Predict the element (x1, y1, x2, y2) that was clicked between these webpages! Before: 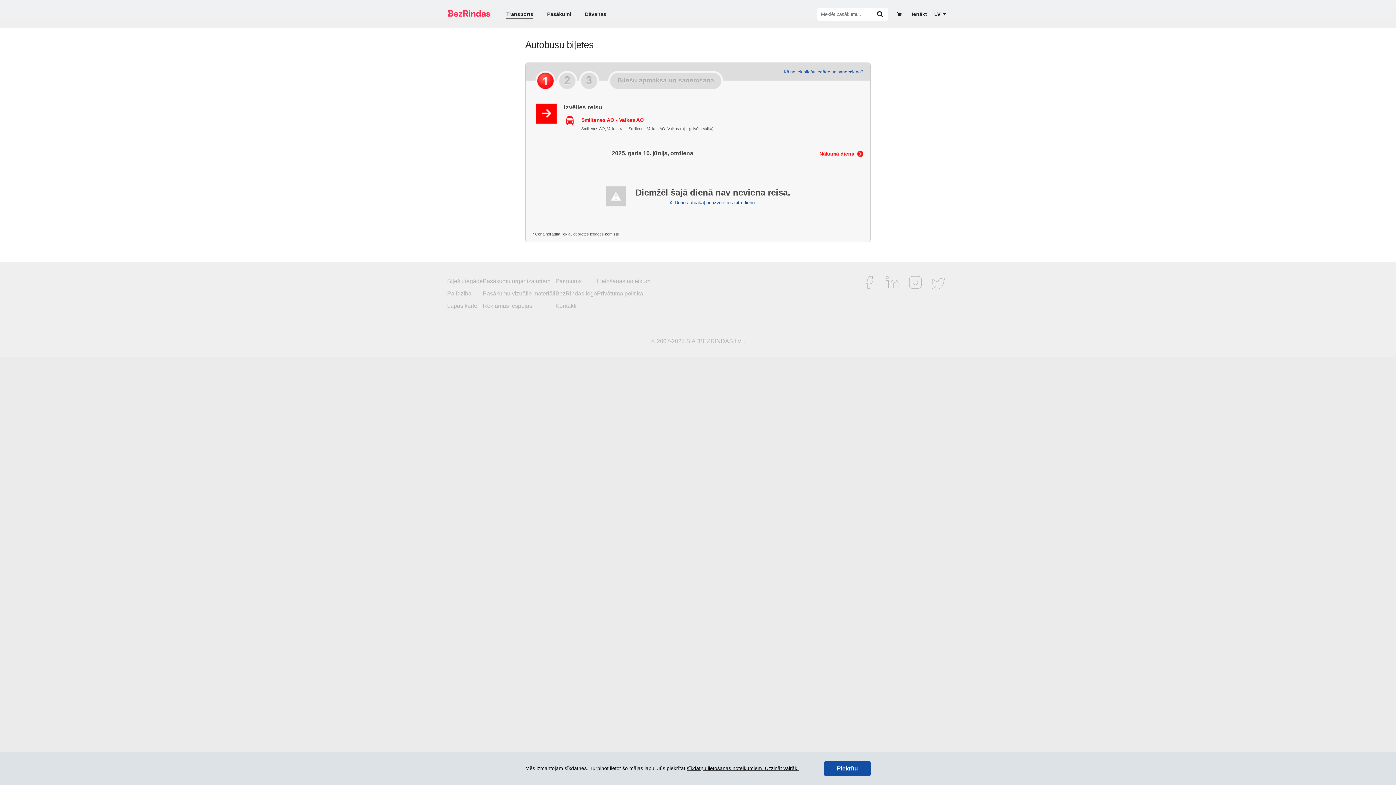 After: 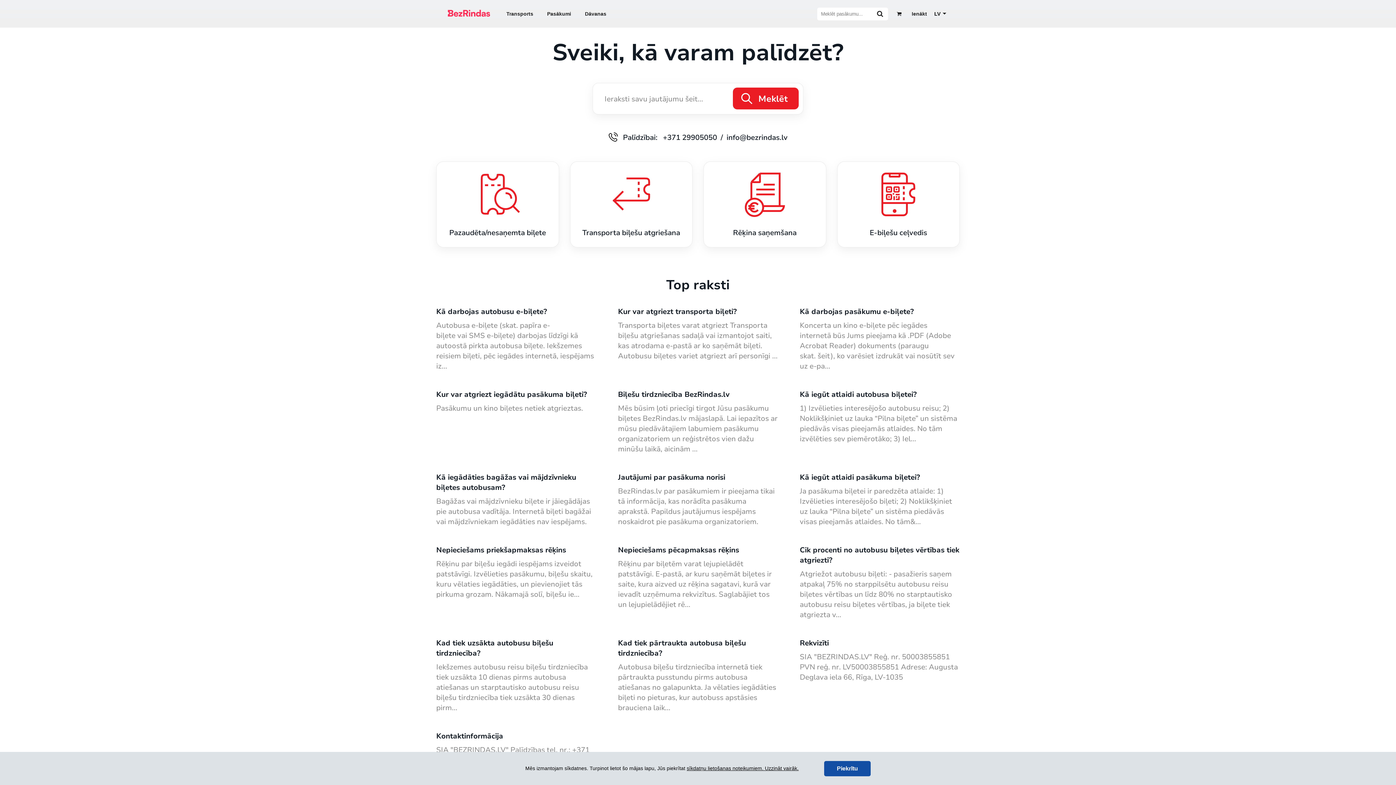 Action: label: Palīdzība bbox: (447, 287, 472, 300)